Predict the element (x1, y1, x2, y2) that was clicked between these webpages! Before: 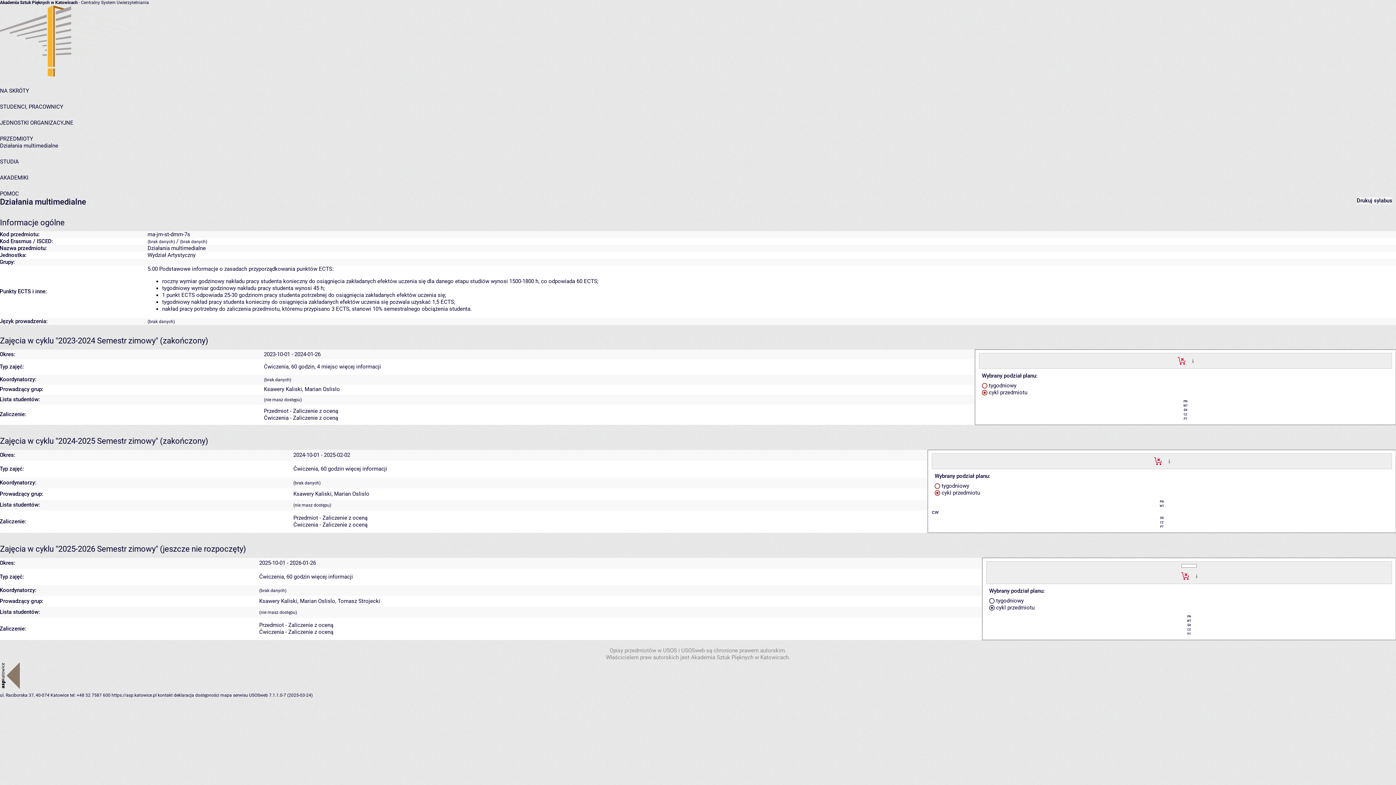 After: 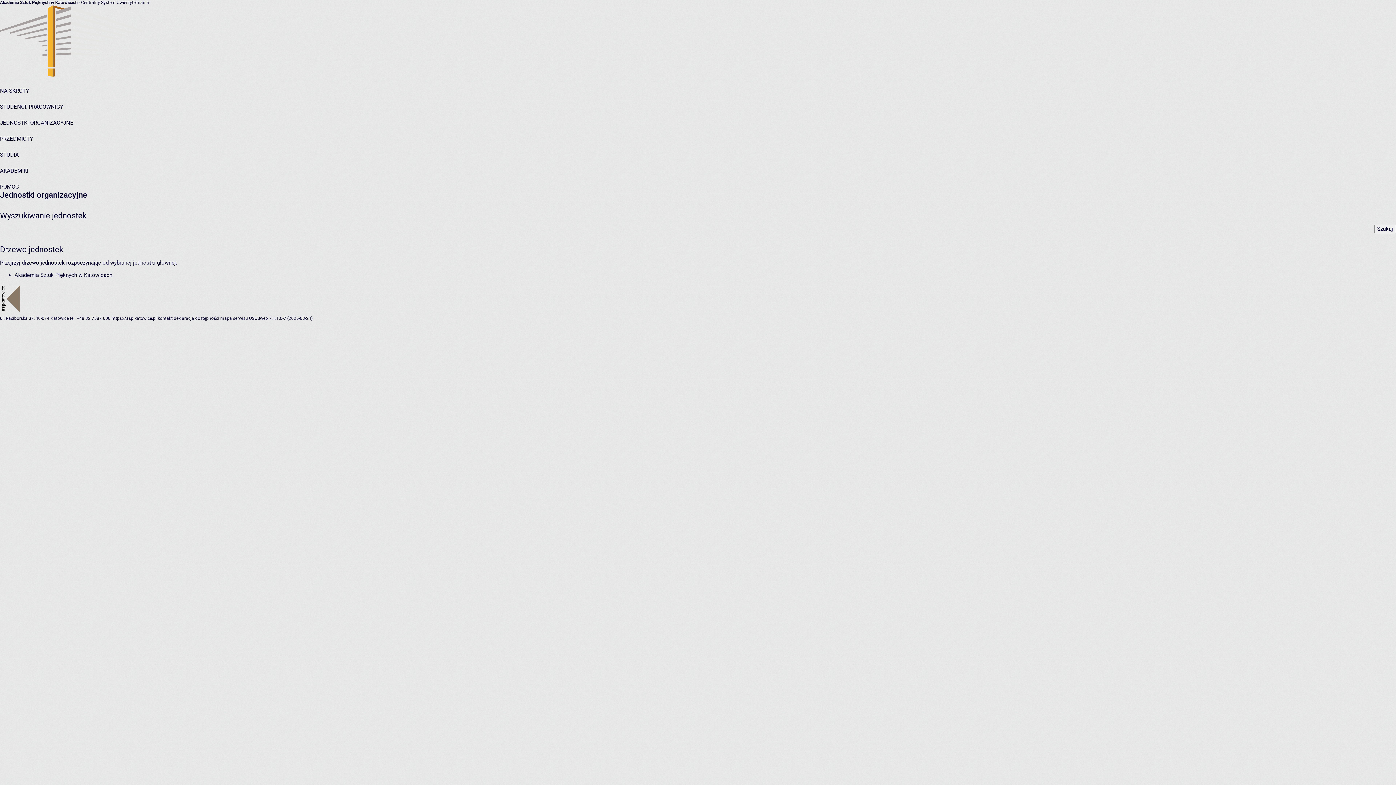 Action: bbox: (0, 119, 73, 126) label: JEDNOSTKI ORGANIZACYJNE